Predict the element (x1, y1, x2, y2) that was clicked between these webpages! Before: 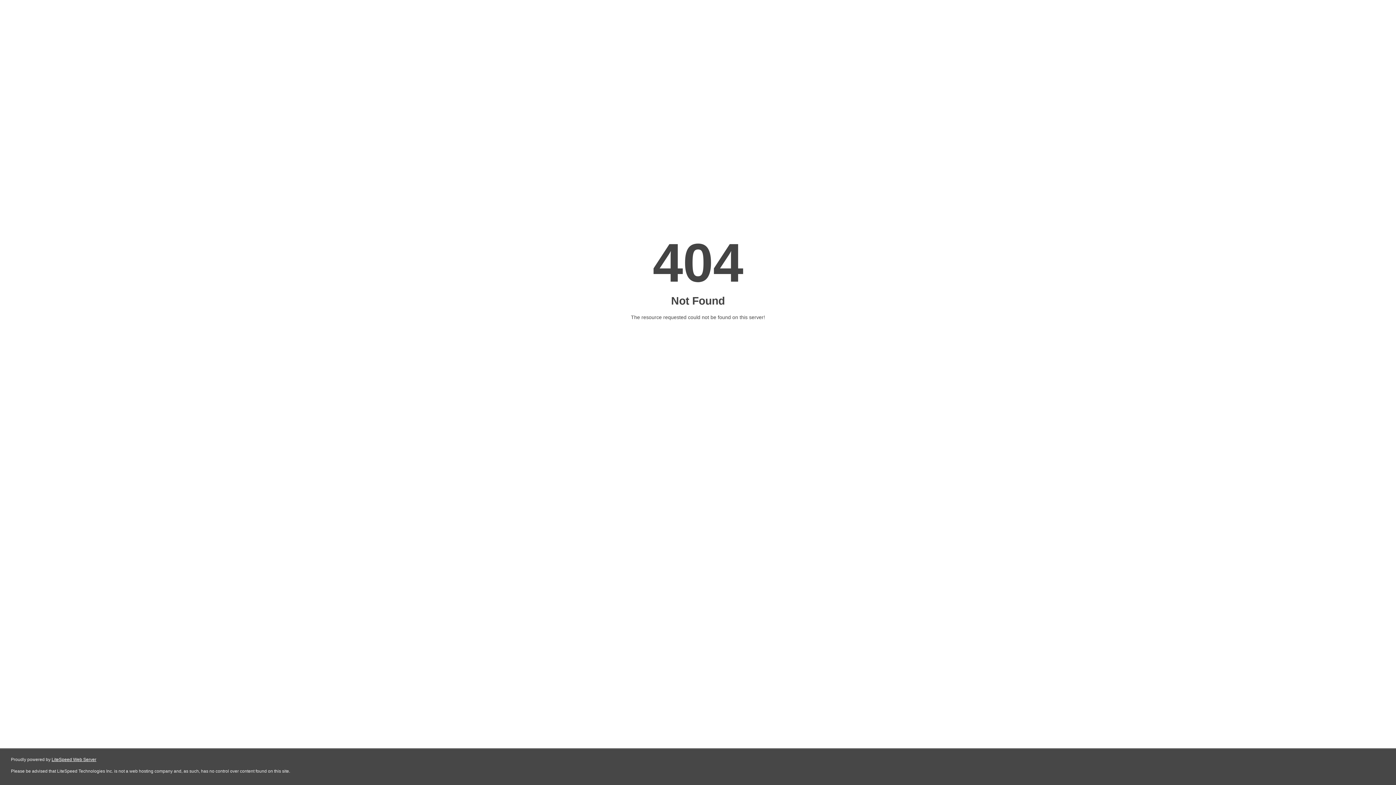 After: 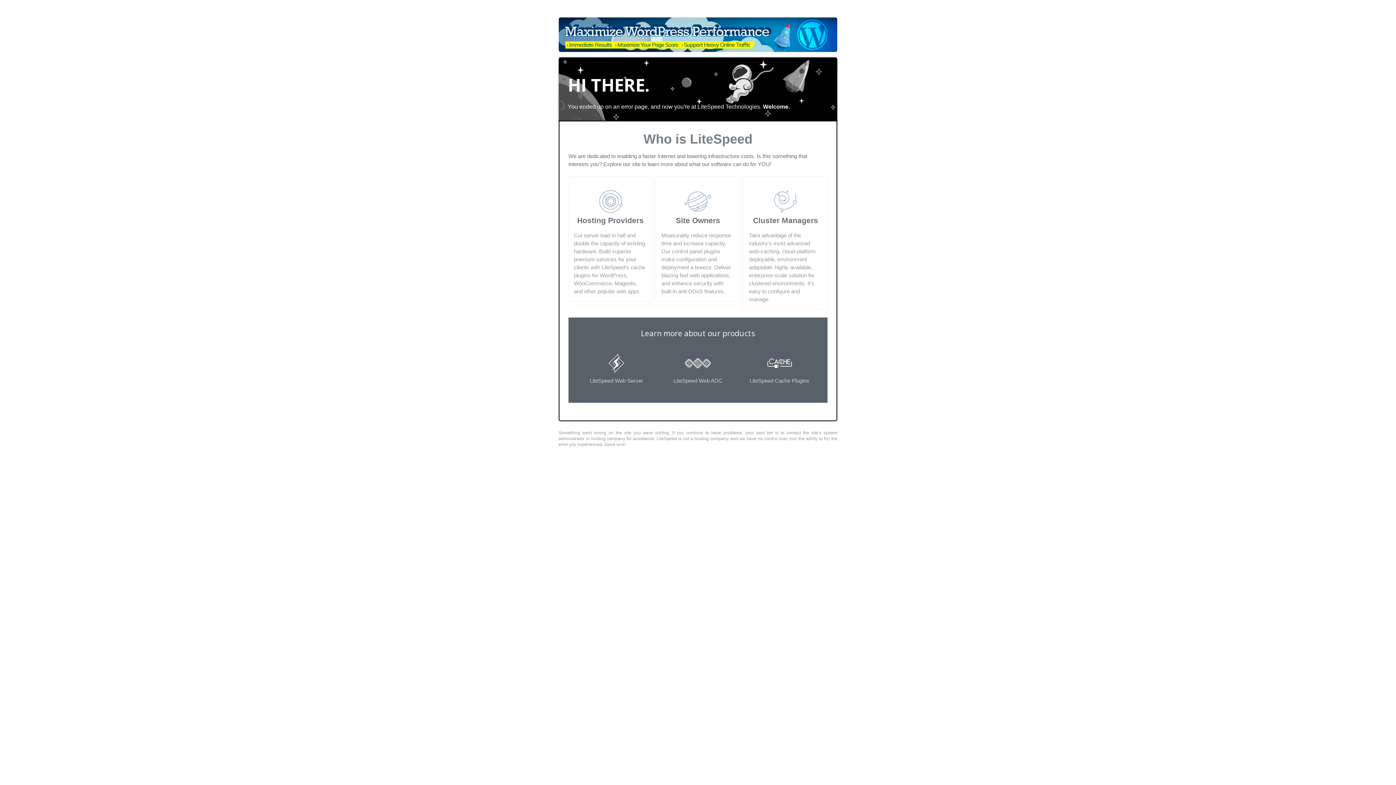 Action: label: LiteSpeed Web Server bbox: (51, 757, 96, 762)